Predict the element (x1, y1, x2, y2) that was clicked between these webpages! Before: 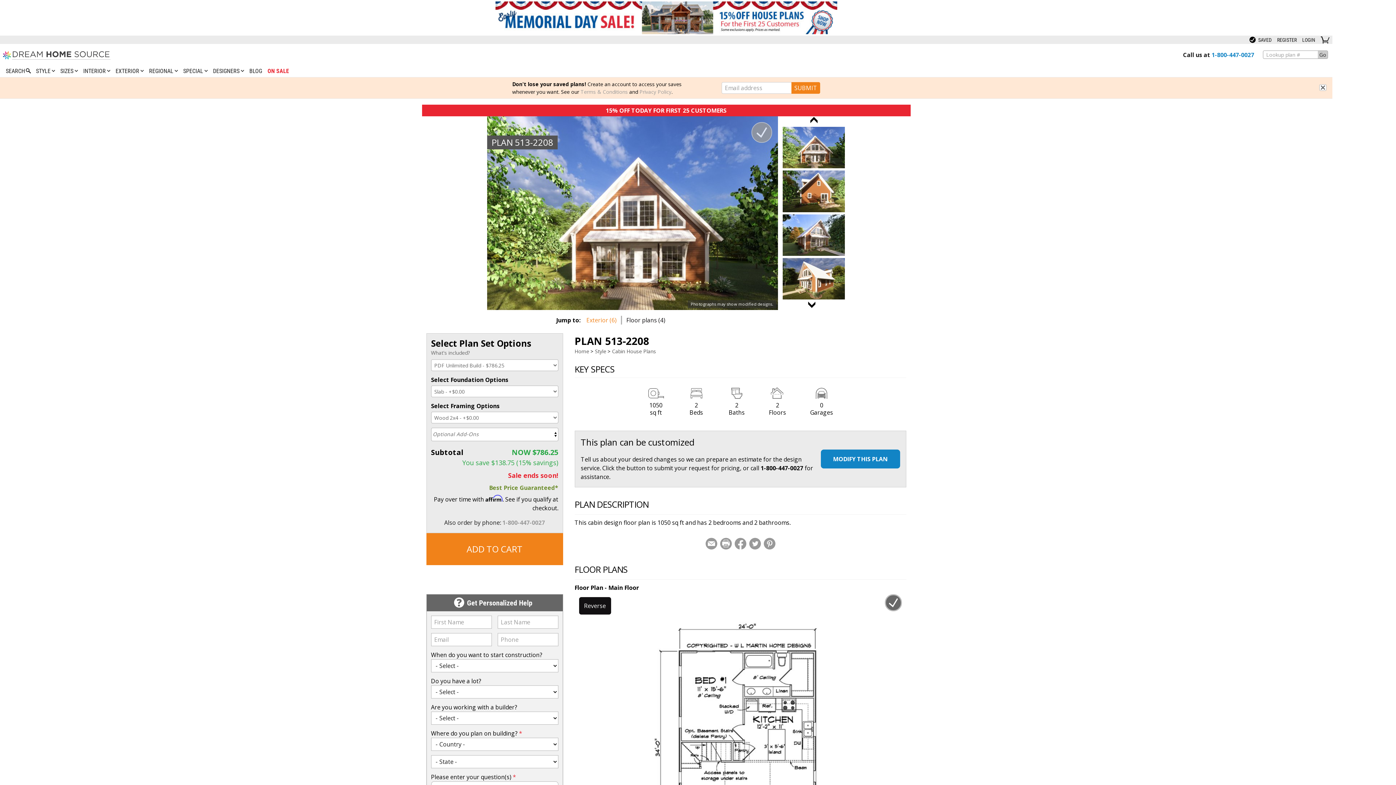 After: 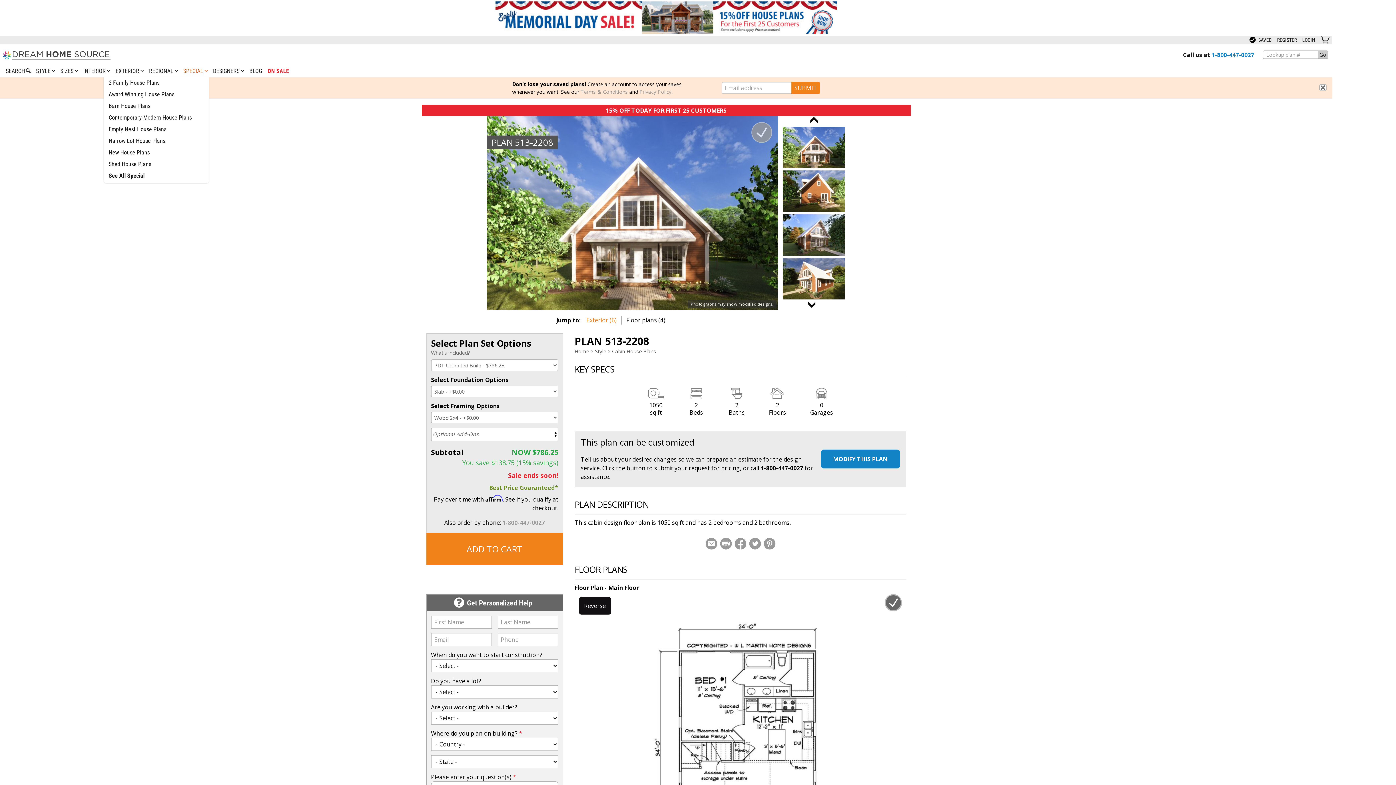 Action: bbox: (181, 66, 209, 75) label: SPECIAL 